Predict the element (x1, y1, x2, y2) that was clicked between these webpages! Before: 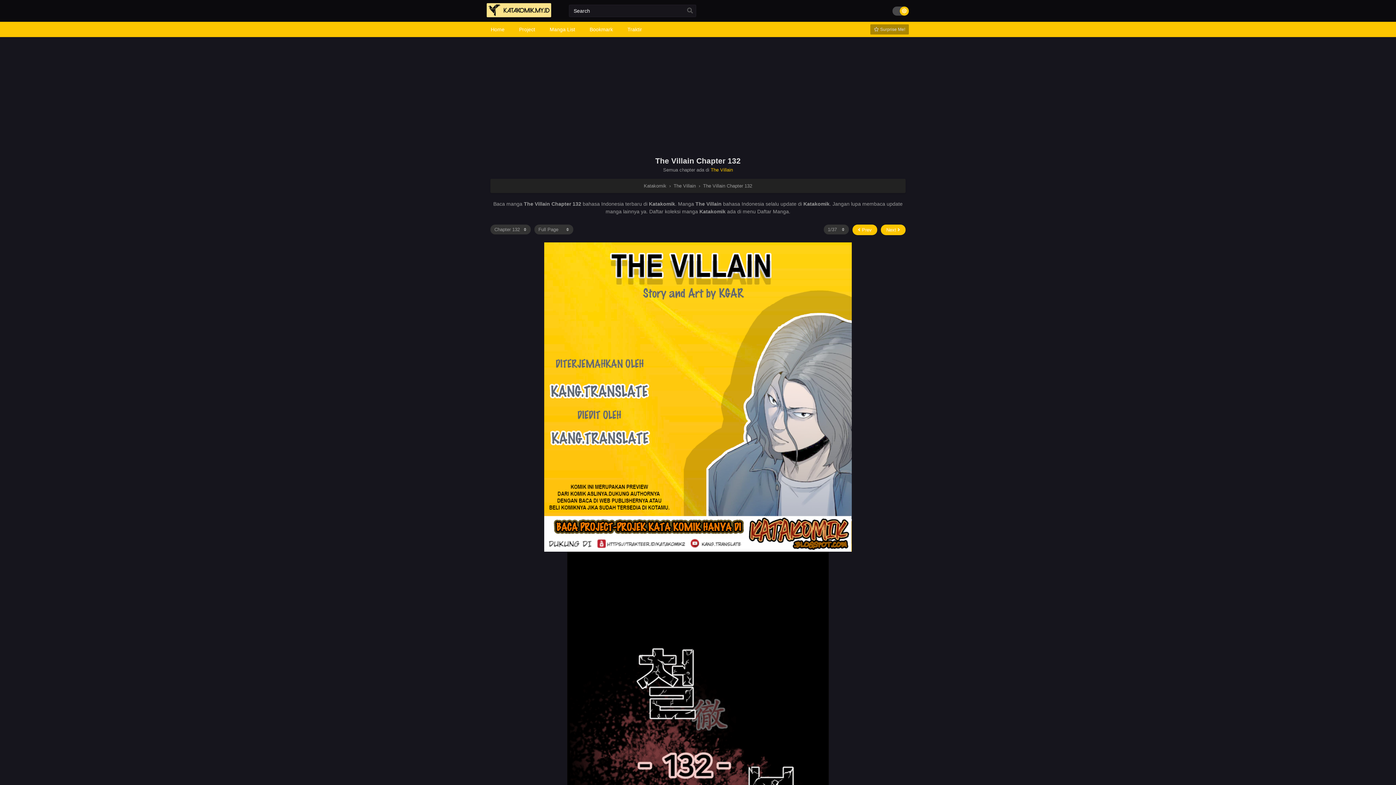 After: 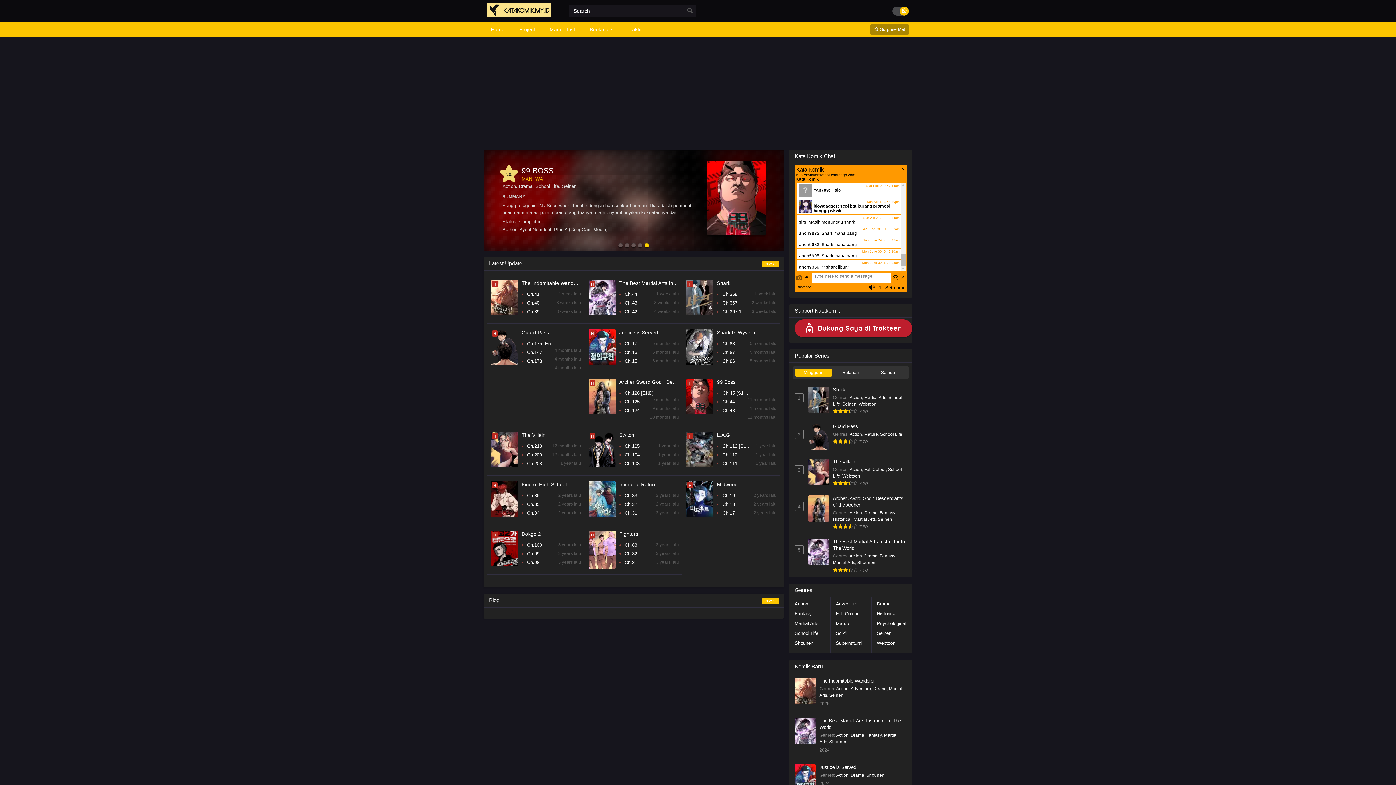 Action: bbox: (487, 21, 508, 37) label: Home